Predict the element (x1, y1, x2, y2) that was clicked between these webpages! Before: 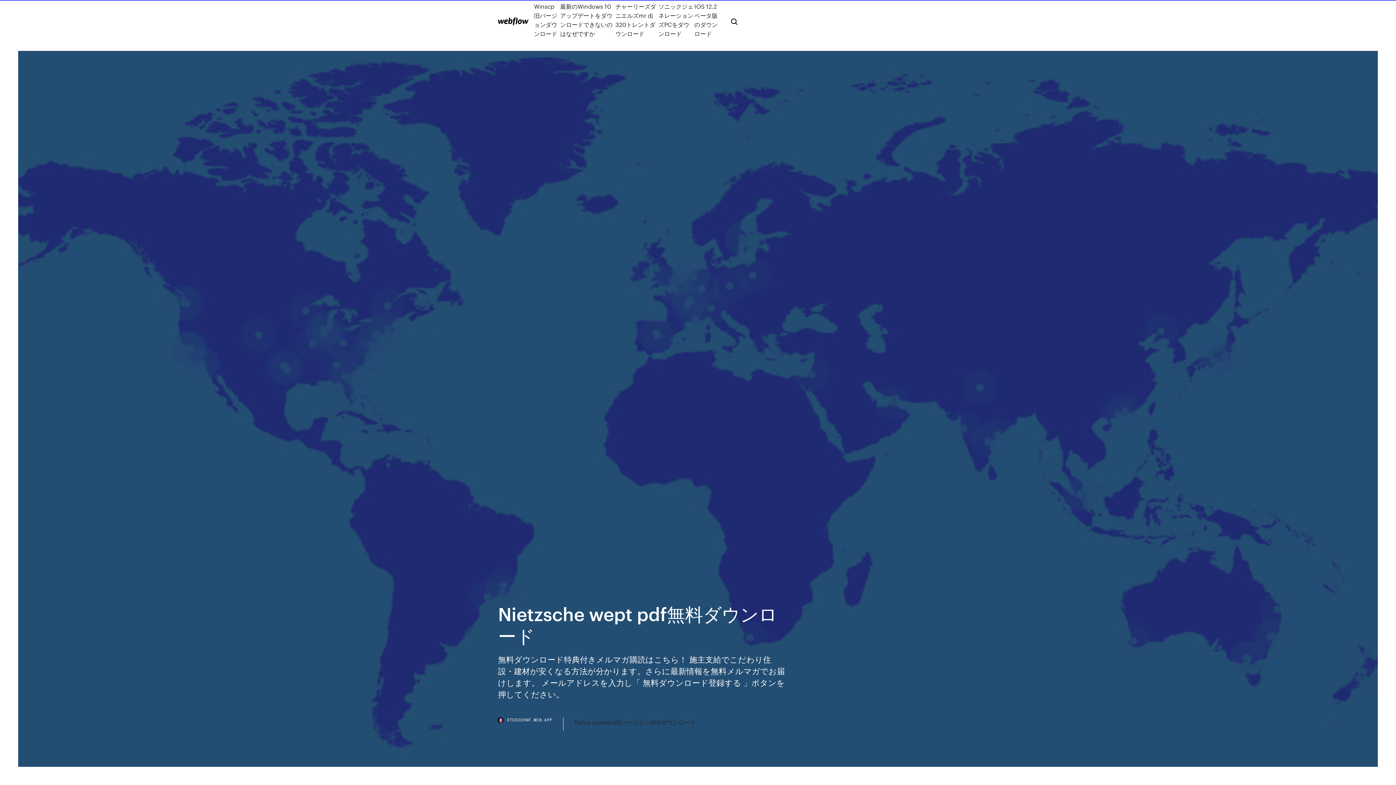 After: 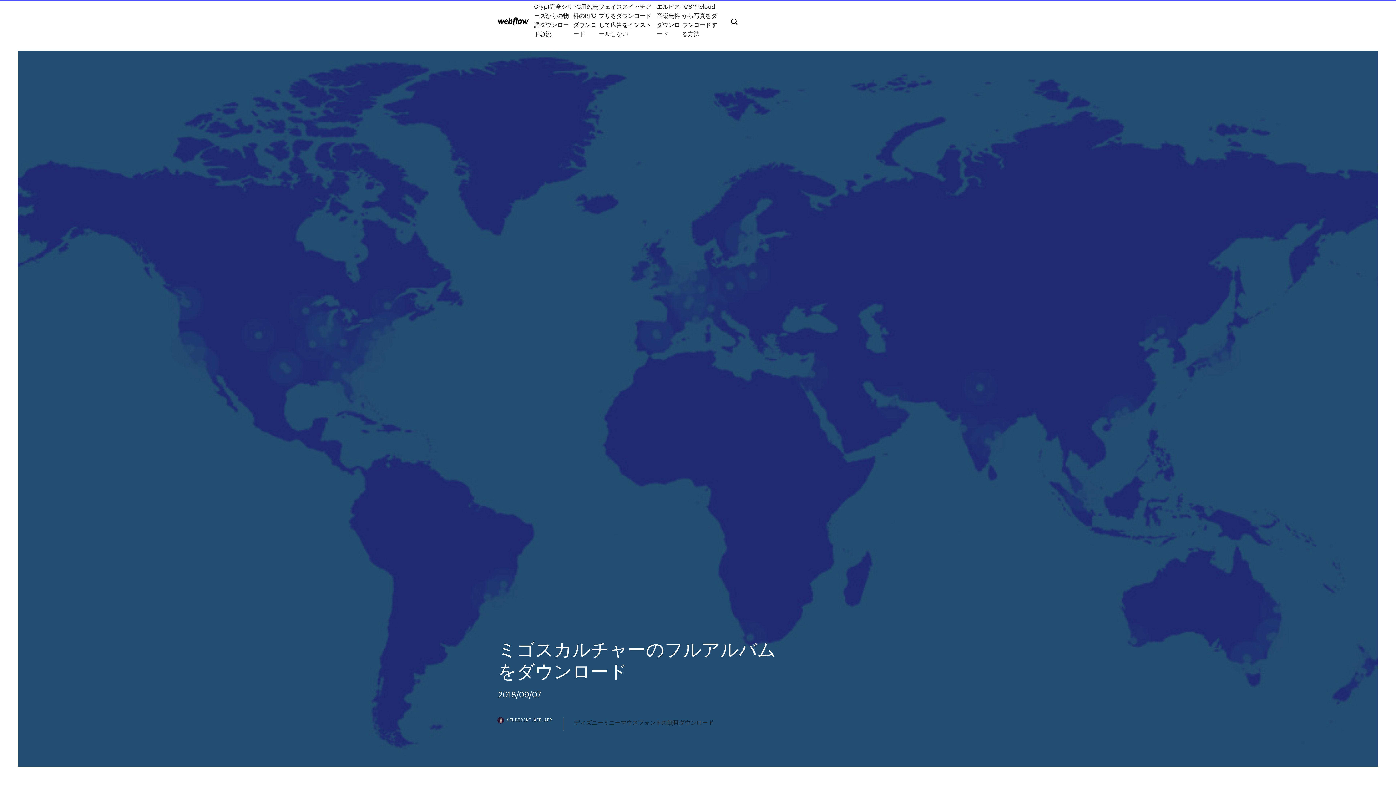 Action: bbox: (498, 17, 528, 25)